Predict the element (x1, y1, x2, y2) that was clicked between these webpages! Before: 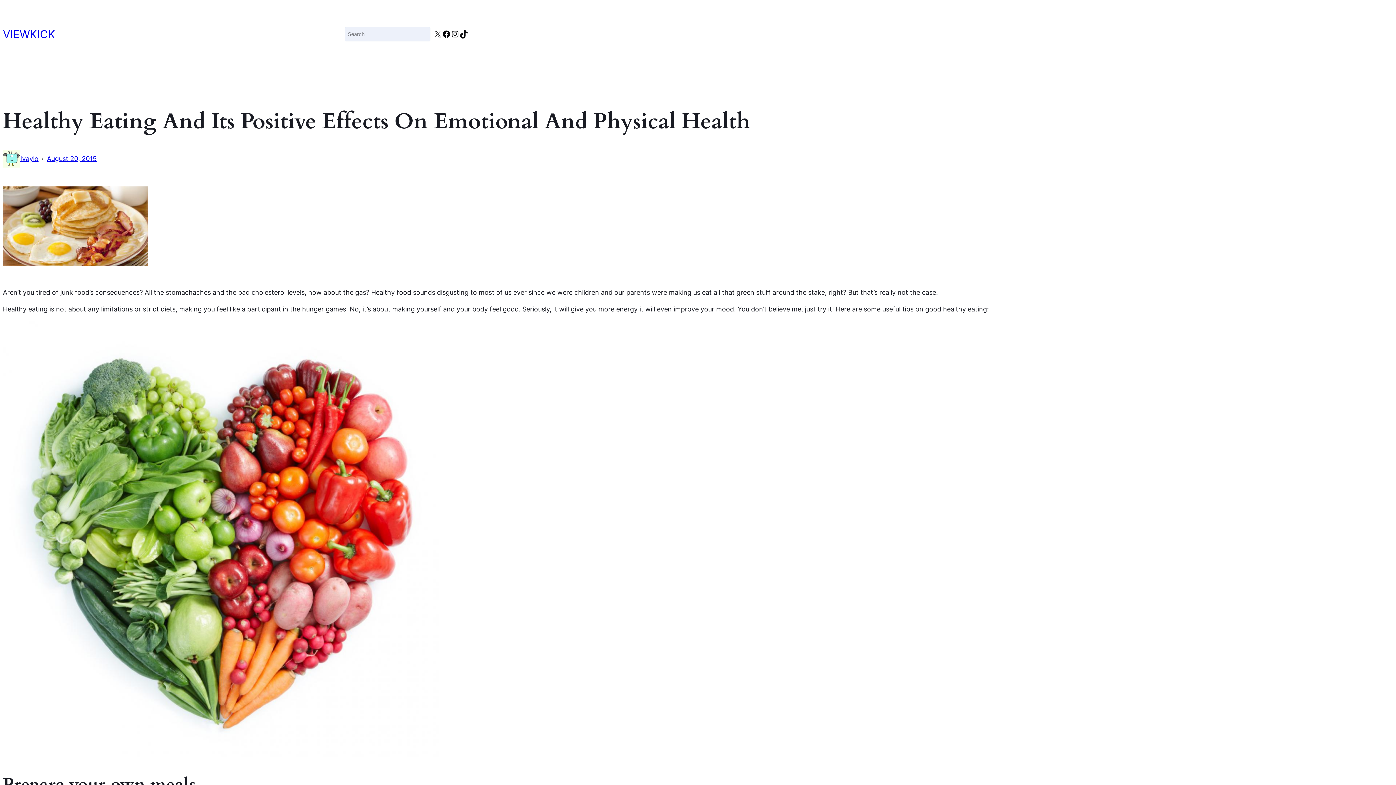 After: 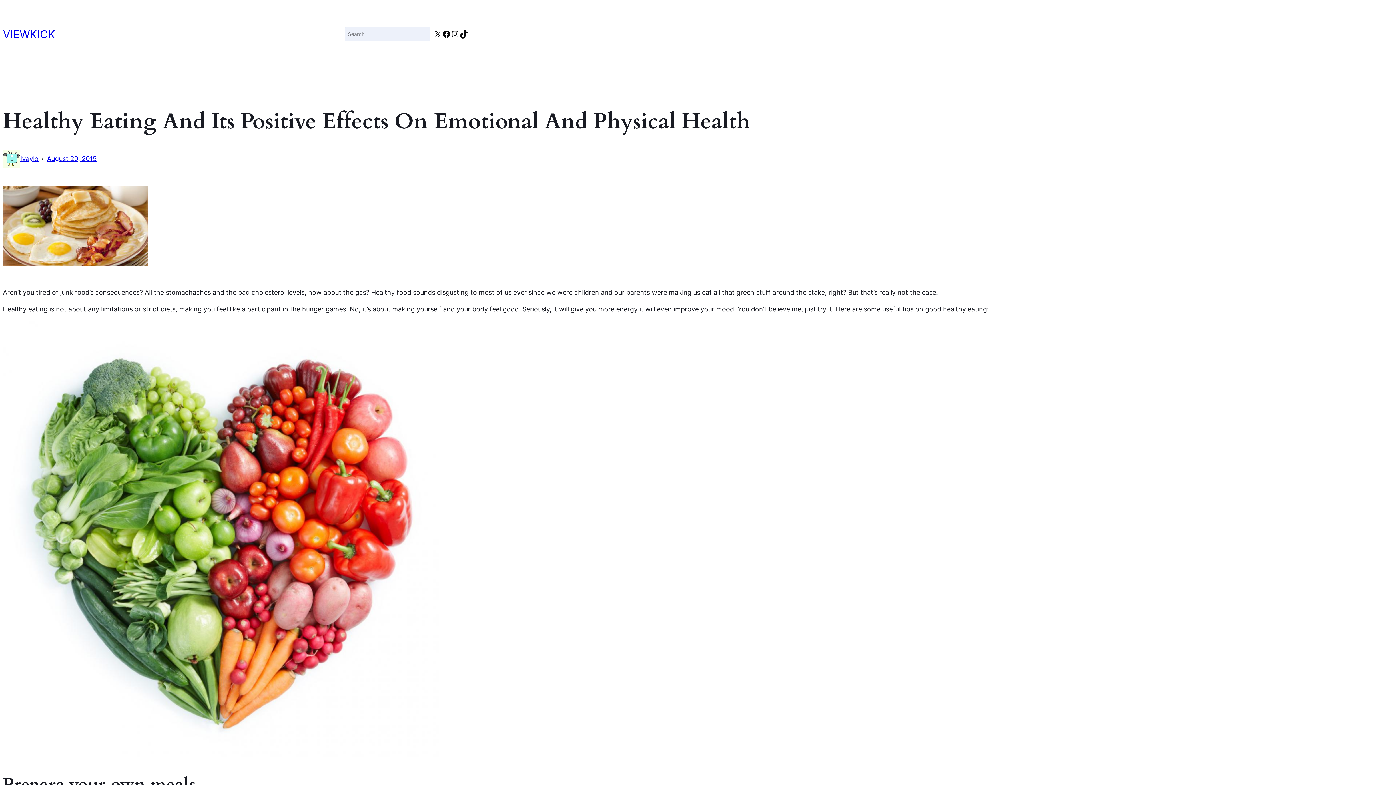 Action: label: August 20, 2015 bbox: (46, 154, 96, 162)